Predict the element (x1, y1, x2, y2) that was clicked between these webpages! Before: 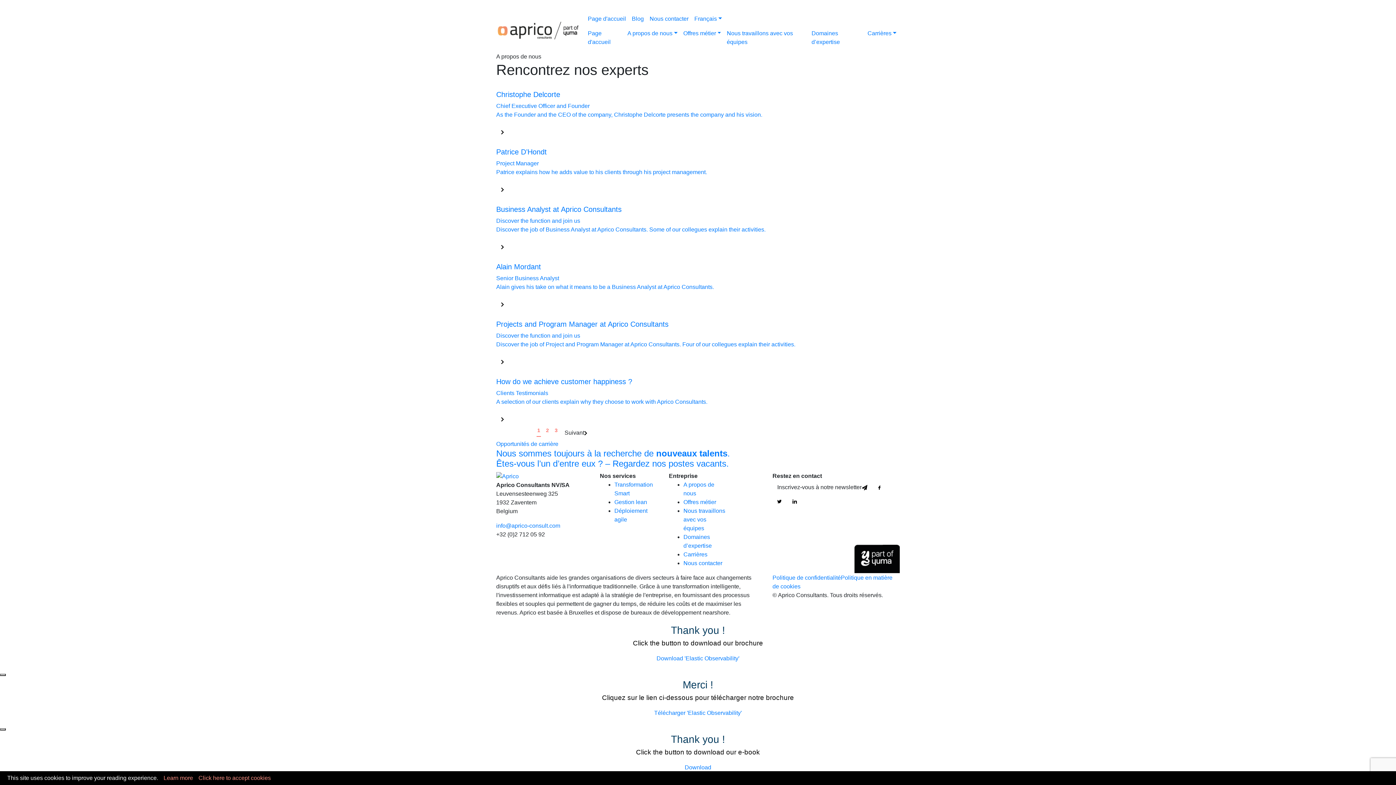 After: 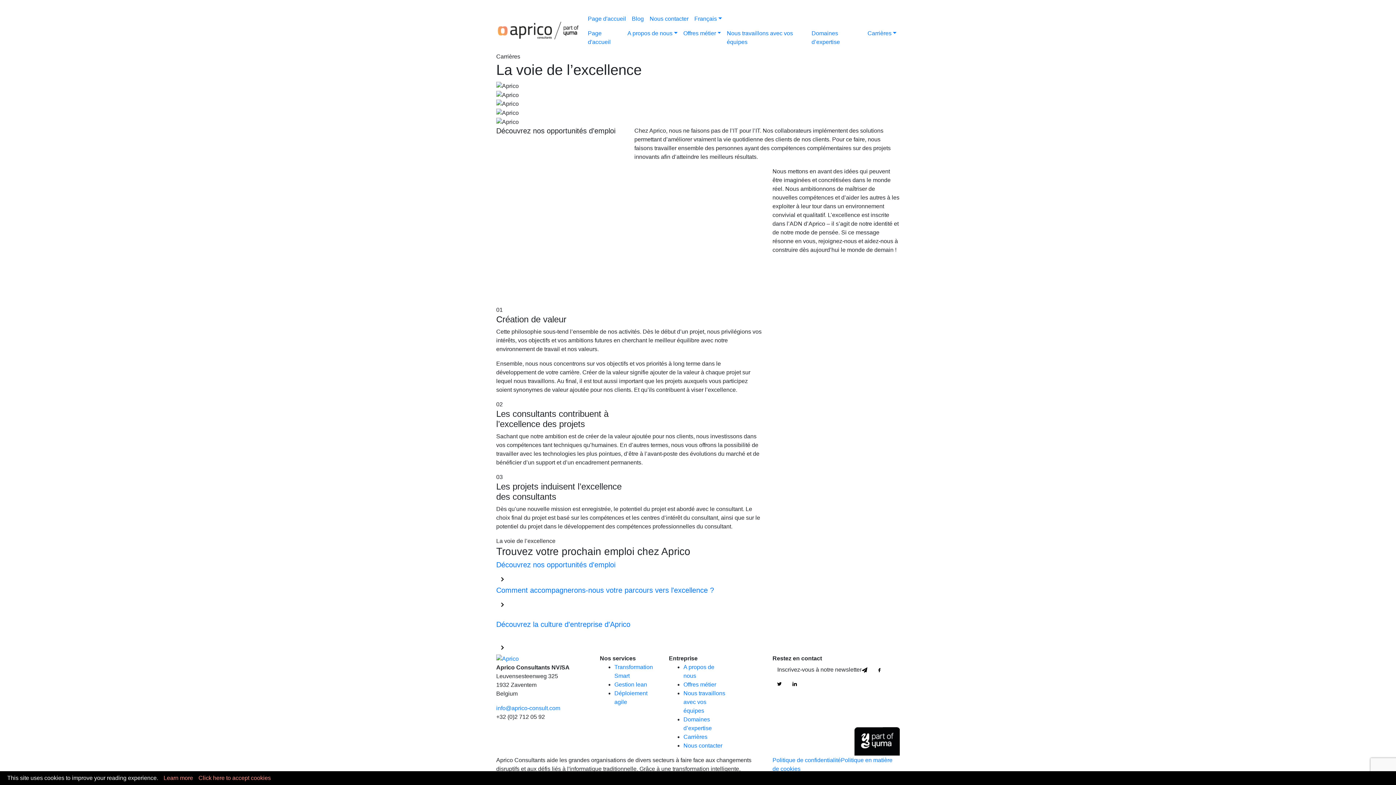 Action: bbox: (683, 551, 707, 557) label: Carrières